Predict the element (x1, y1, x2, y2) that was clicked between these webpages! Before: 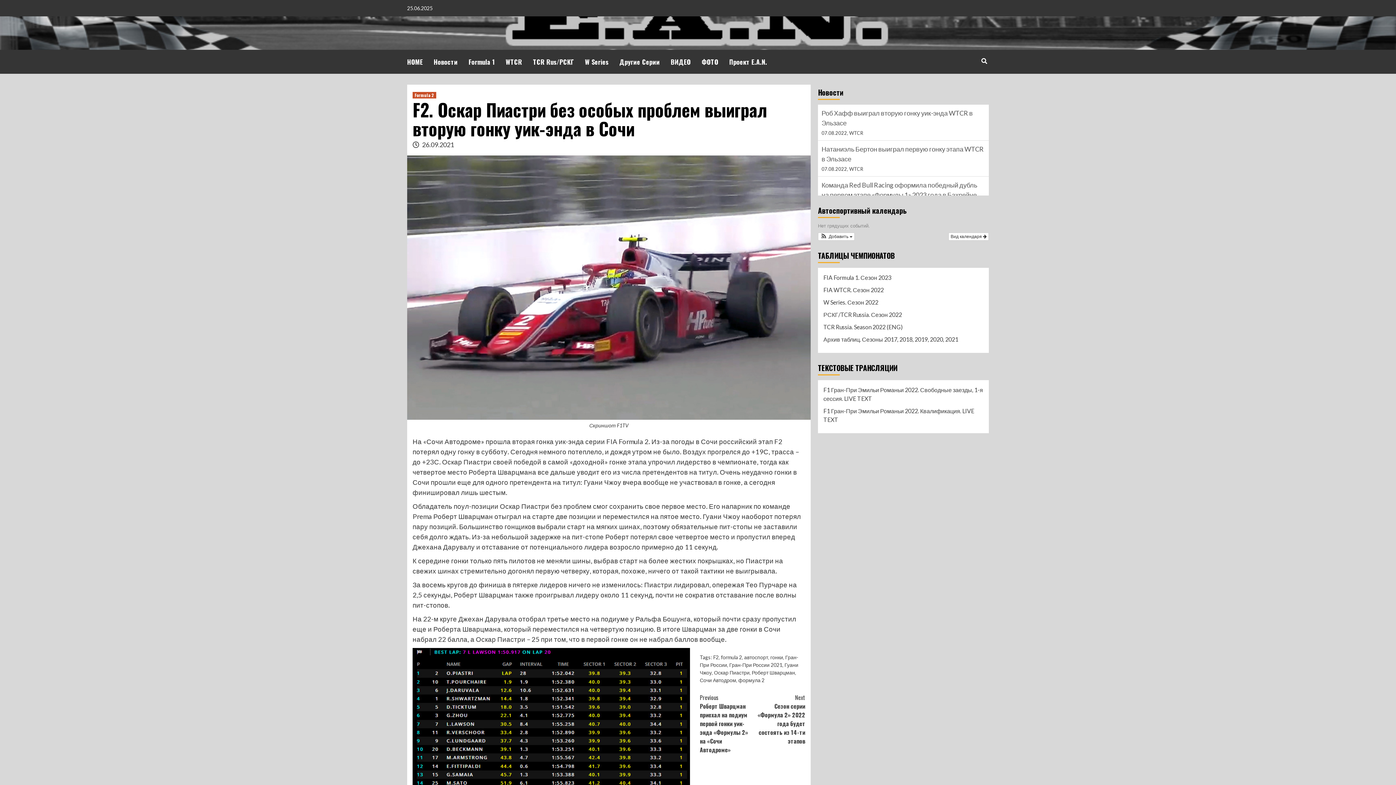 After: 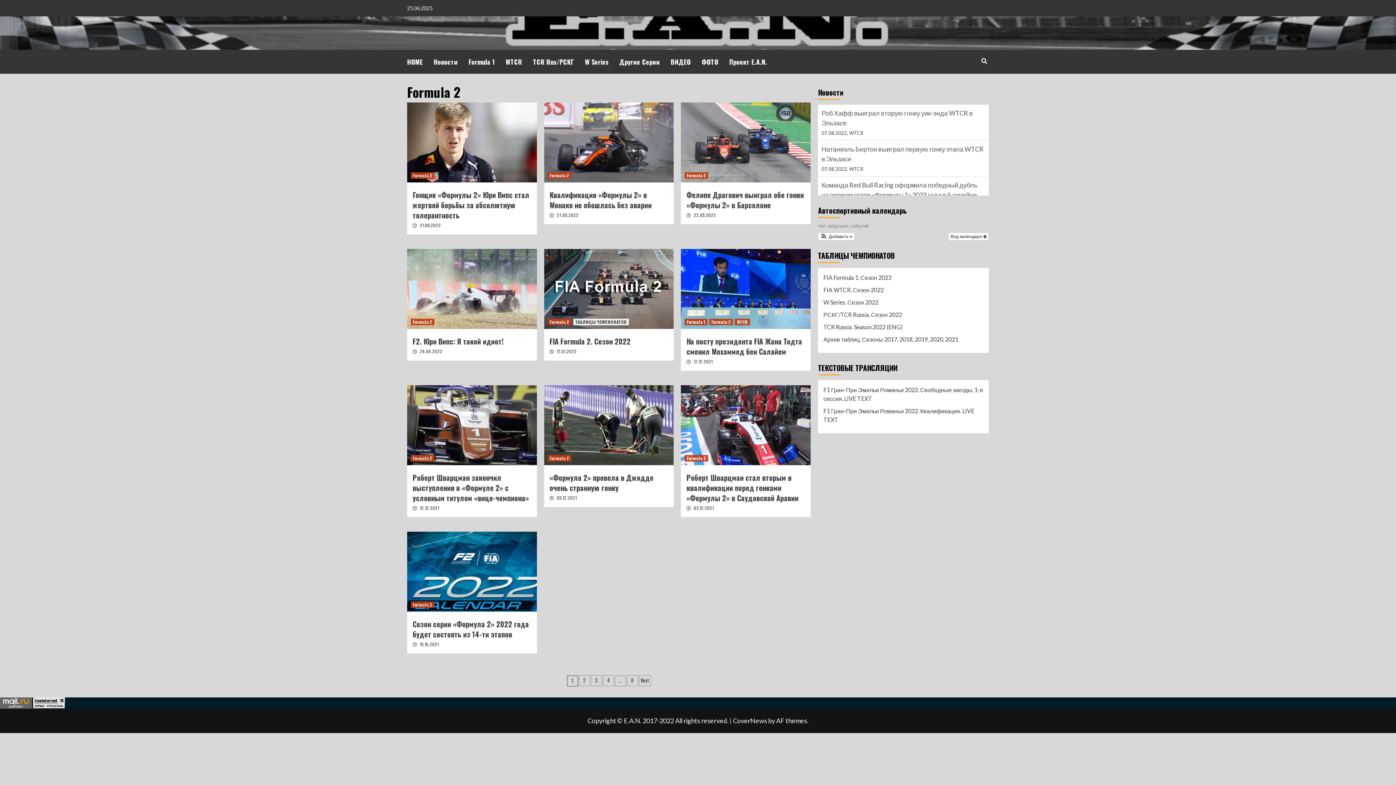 Action: label: Formula 2 bbox: (412, 92, 436, 98)